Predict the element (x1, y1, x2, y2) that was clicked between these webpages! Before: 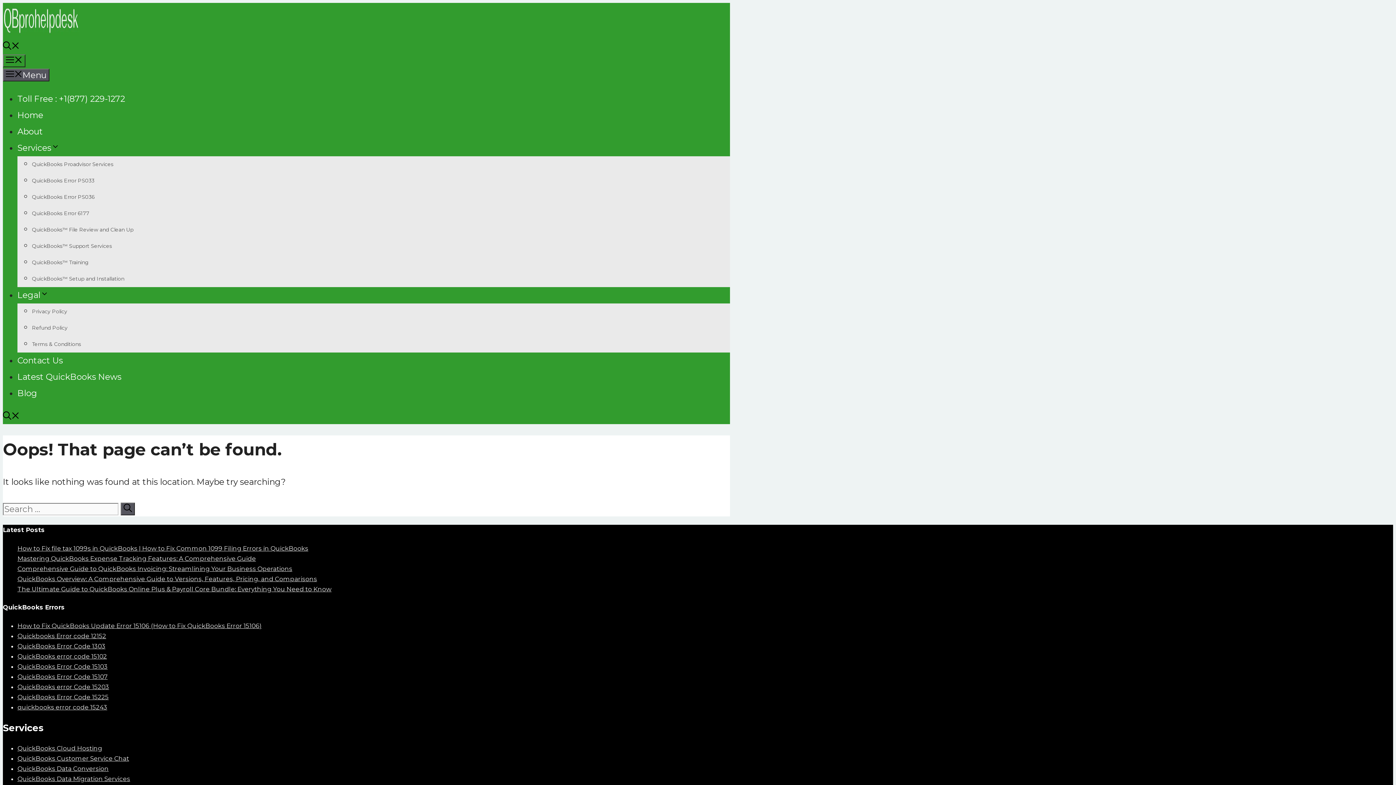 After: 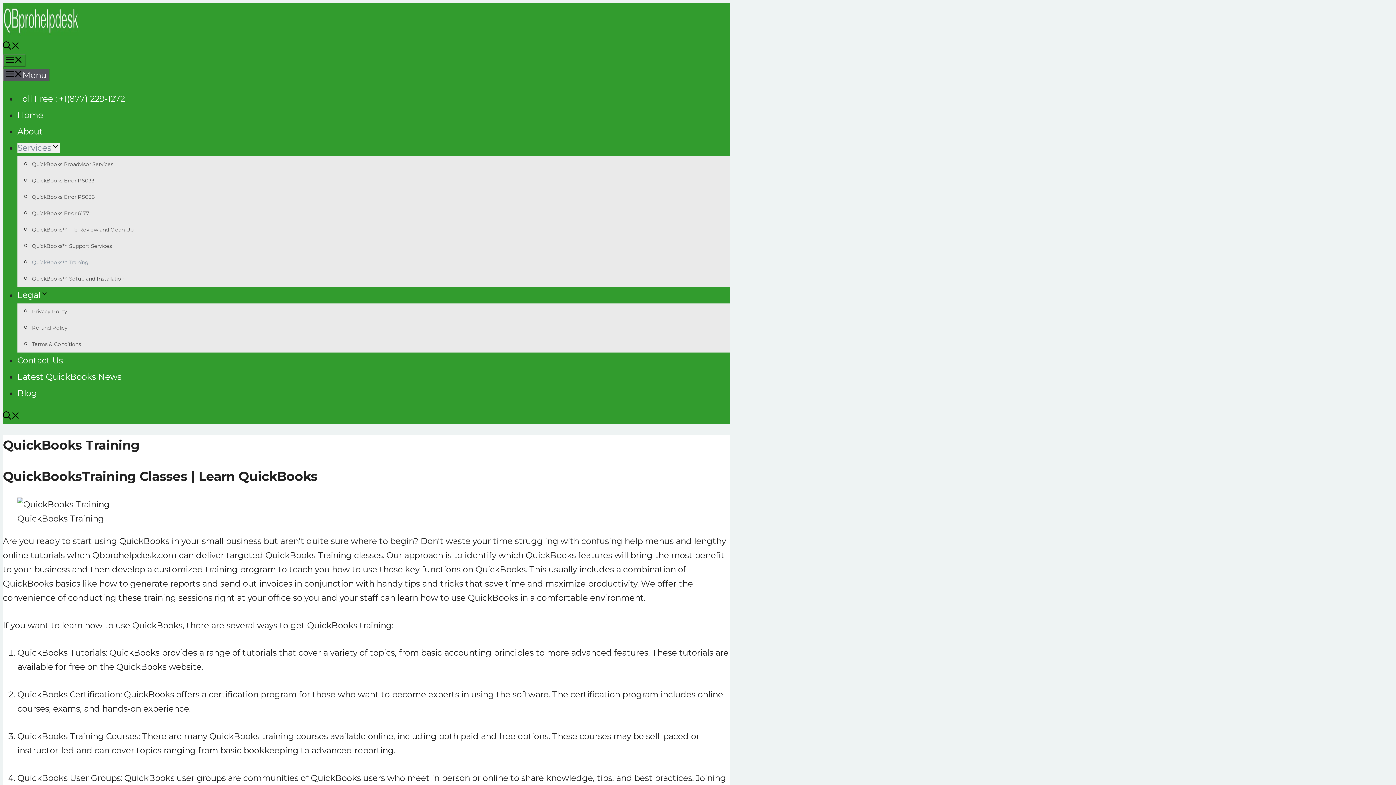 Action: label: QuickBooks™ Training bbox: (32, 259, 88, 265)